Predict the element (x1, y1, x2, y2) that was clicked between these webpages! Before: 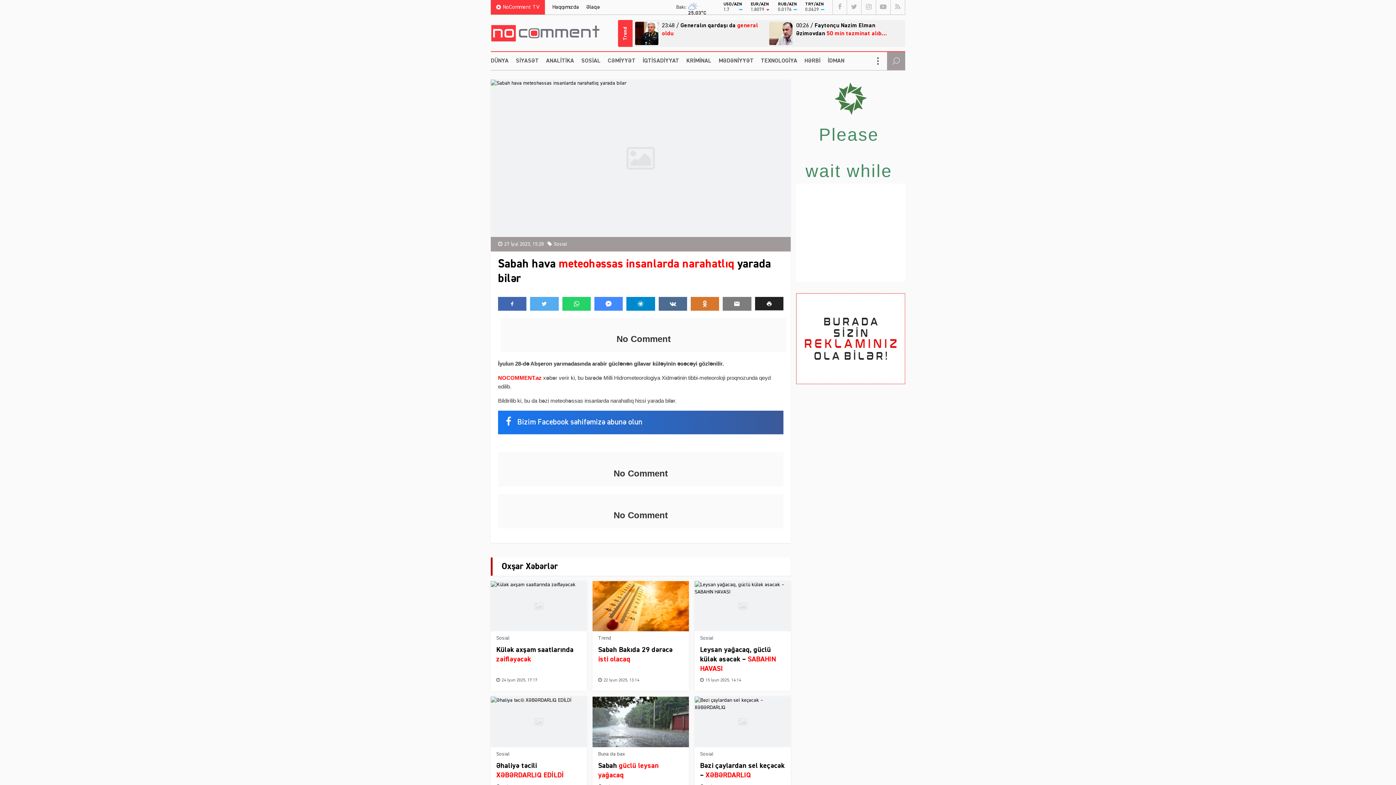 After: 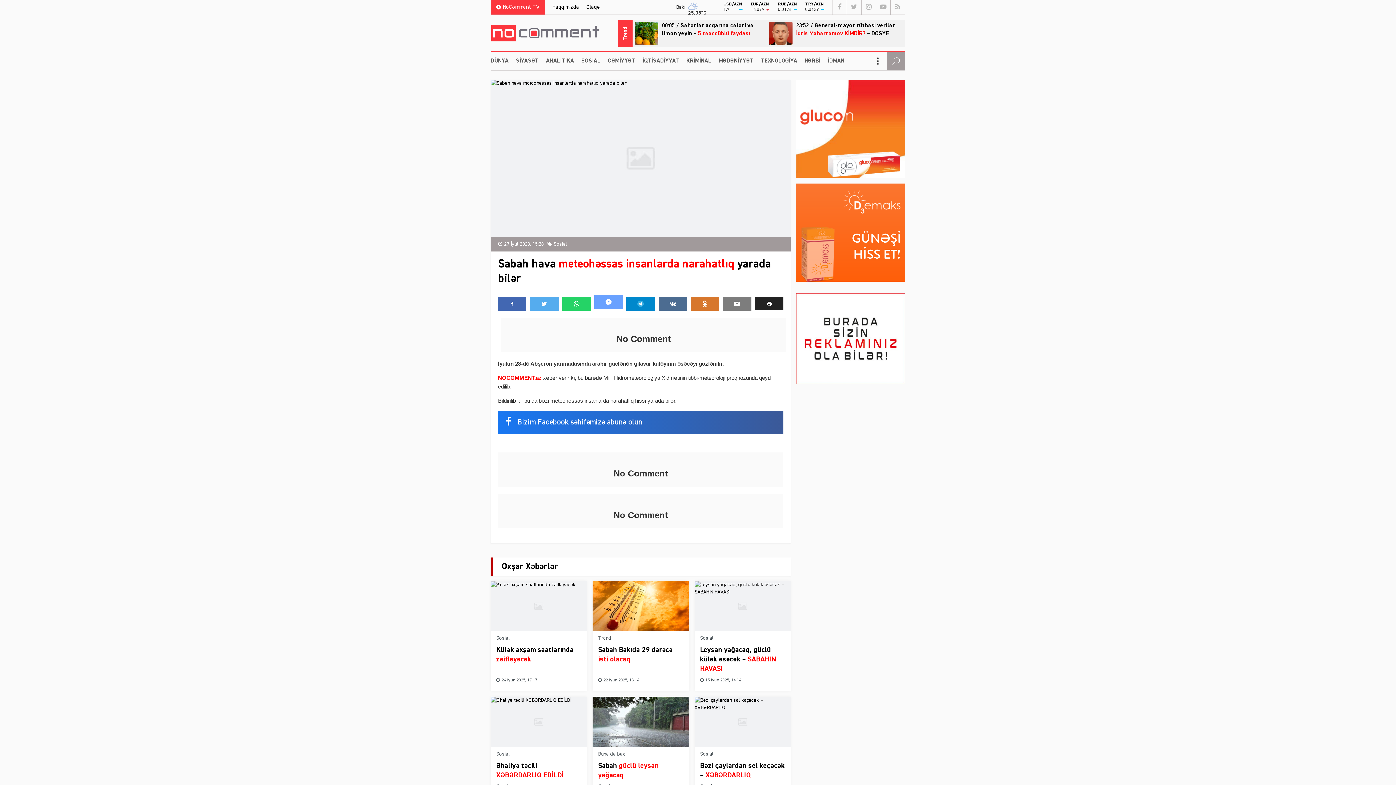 Action: bbox: (594, 297, 623, 310)